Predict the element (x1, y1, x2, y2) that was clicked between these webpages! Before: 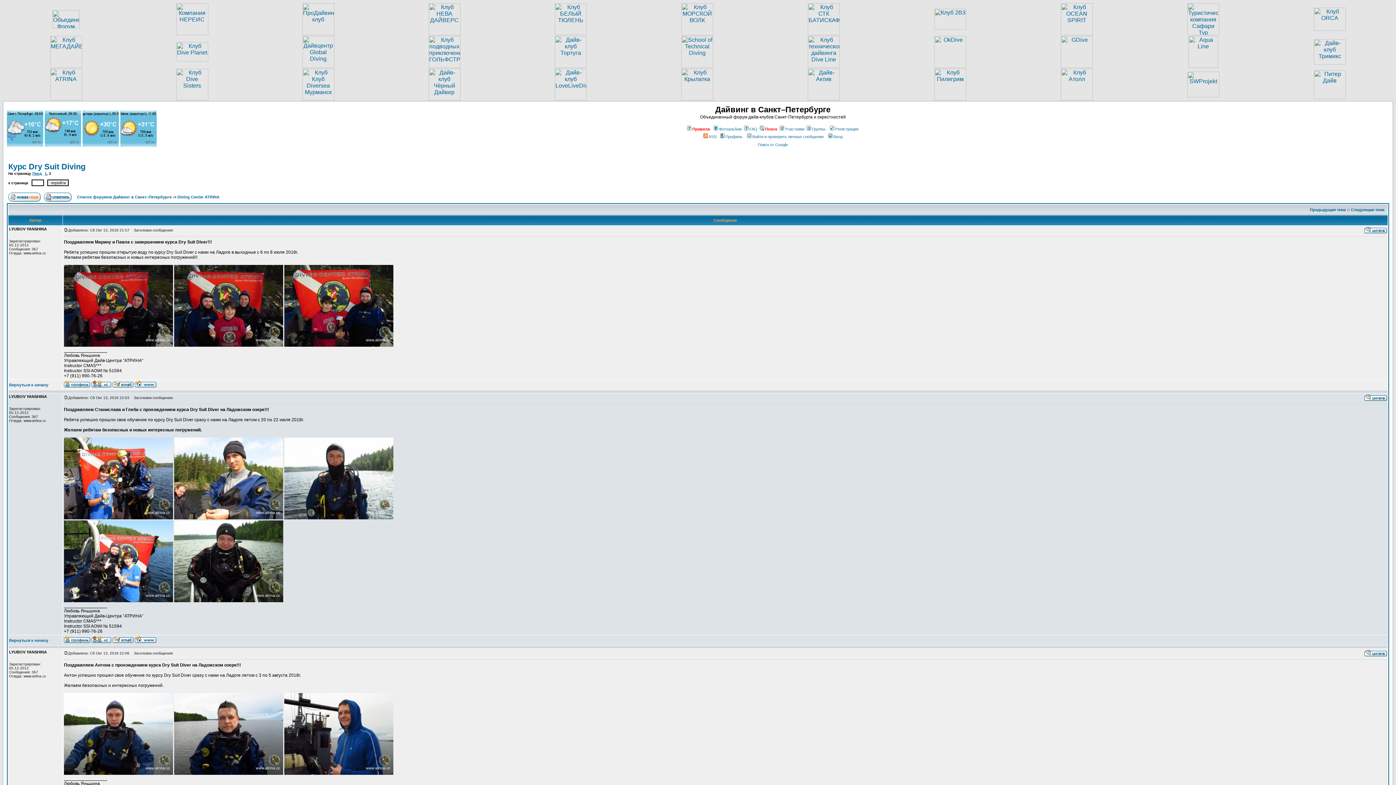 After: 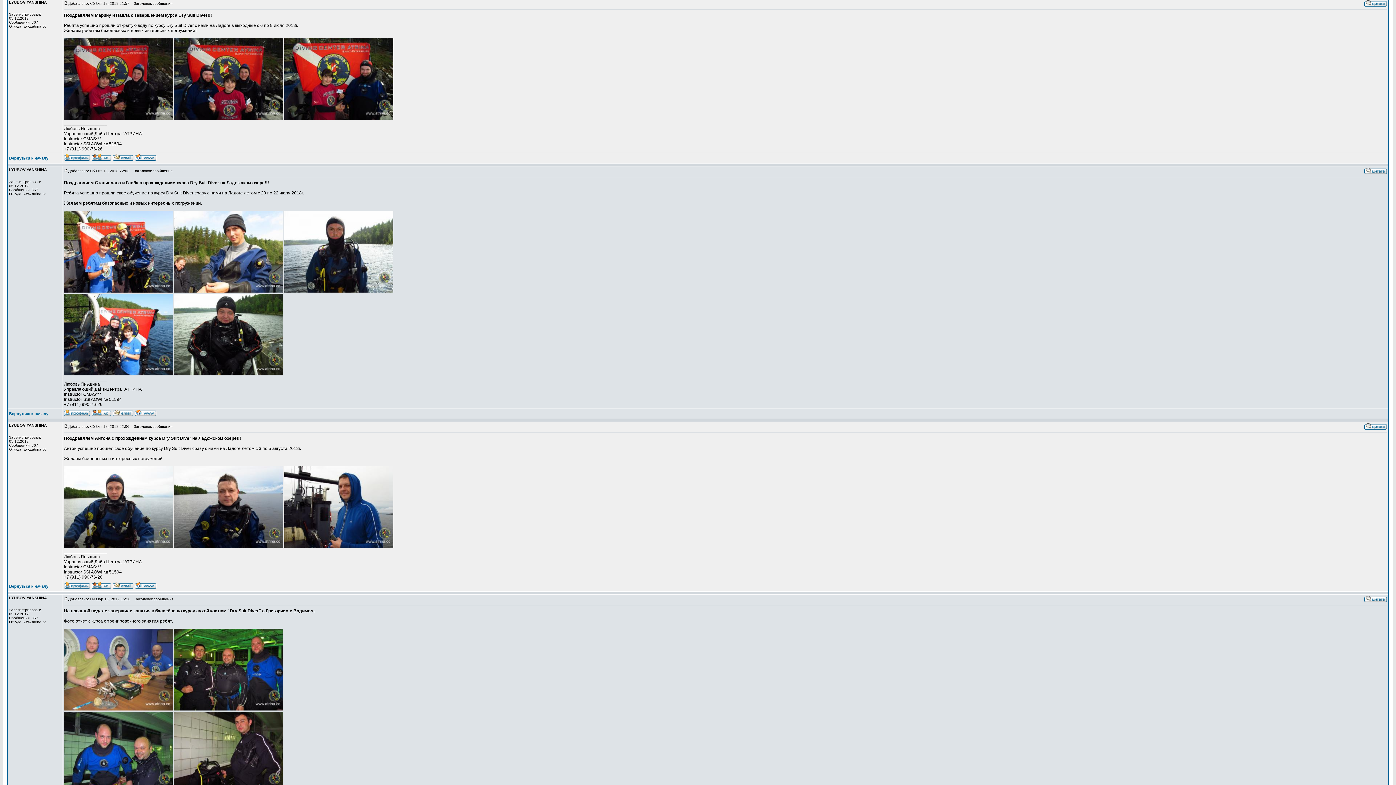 Action: bbox: (64, 226, 68, 232)